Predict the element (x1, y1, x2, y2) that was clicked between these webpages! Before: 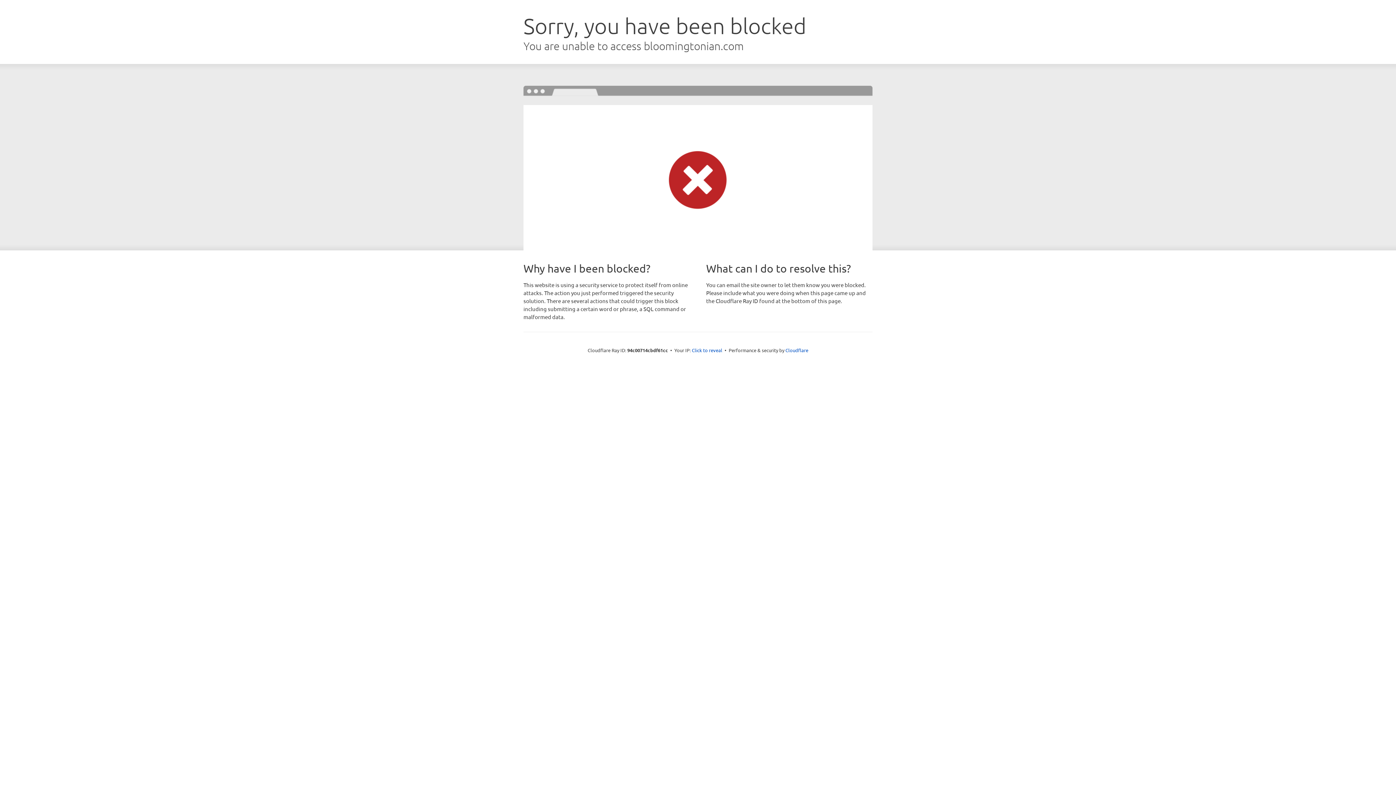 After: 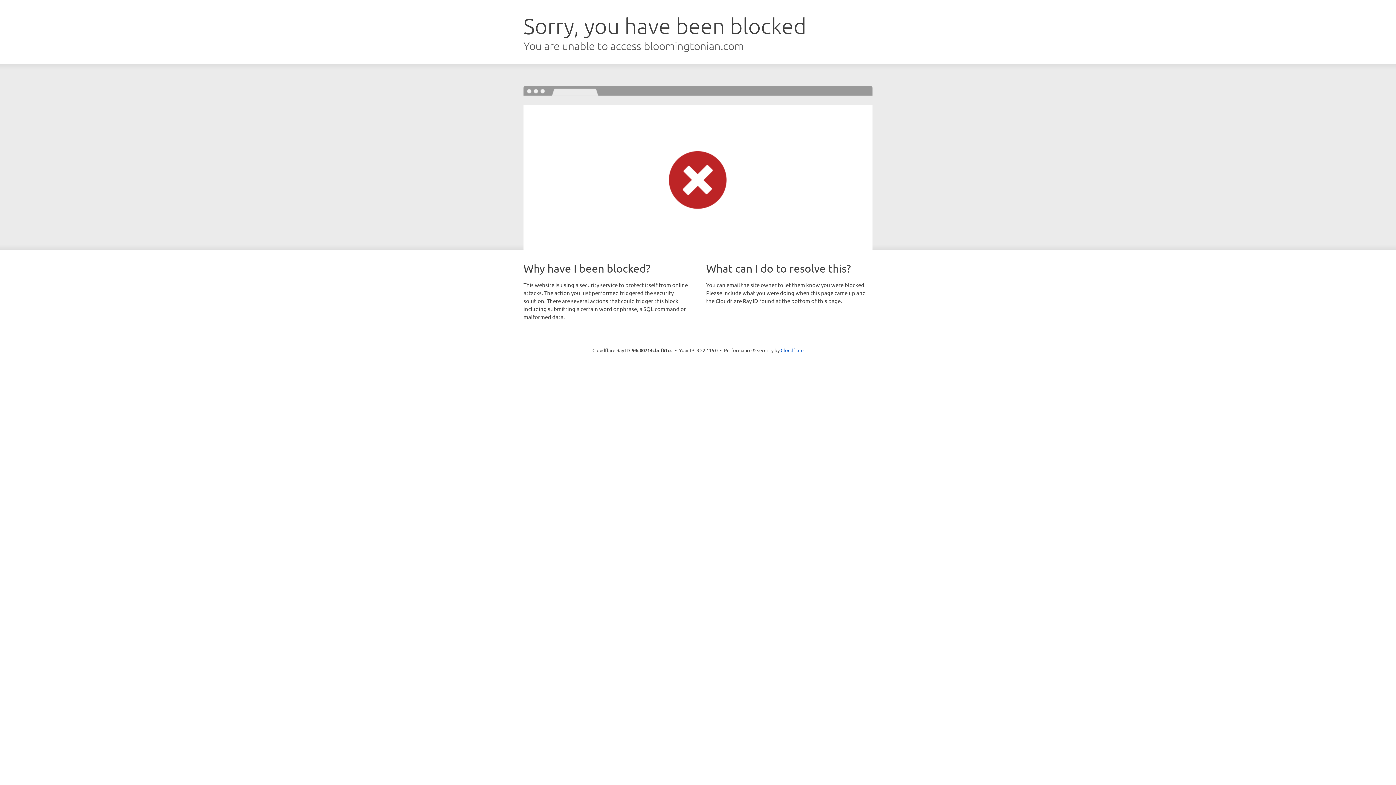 Action: label: Click to reveal bbox: (692, 346, 722, 353)